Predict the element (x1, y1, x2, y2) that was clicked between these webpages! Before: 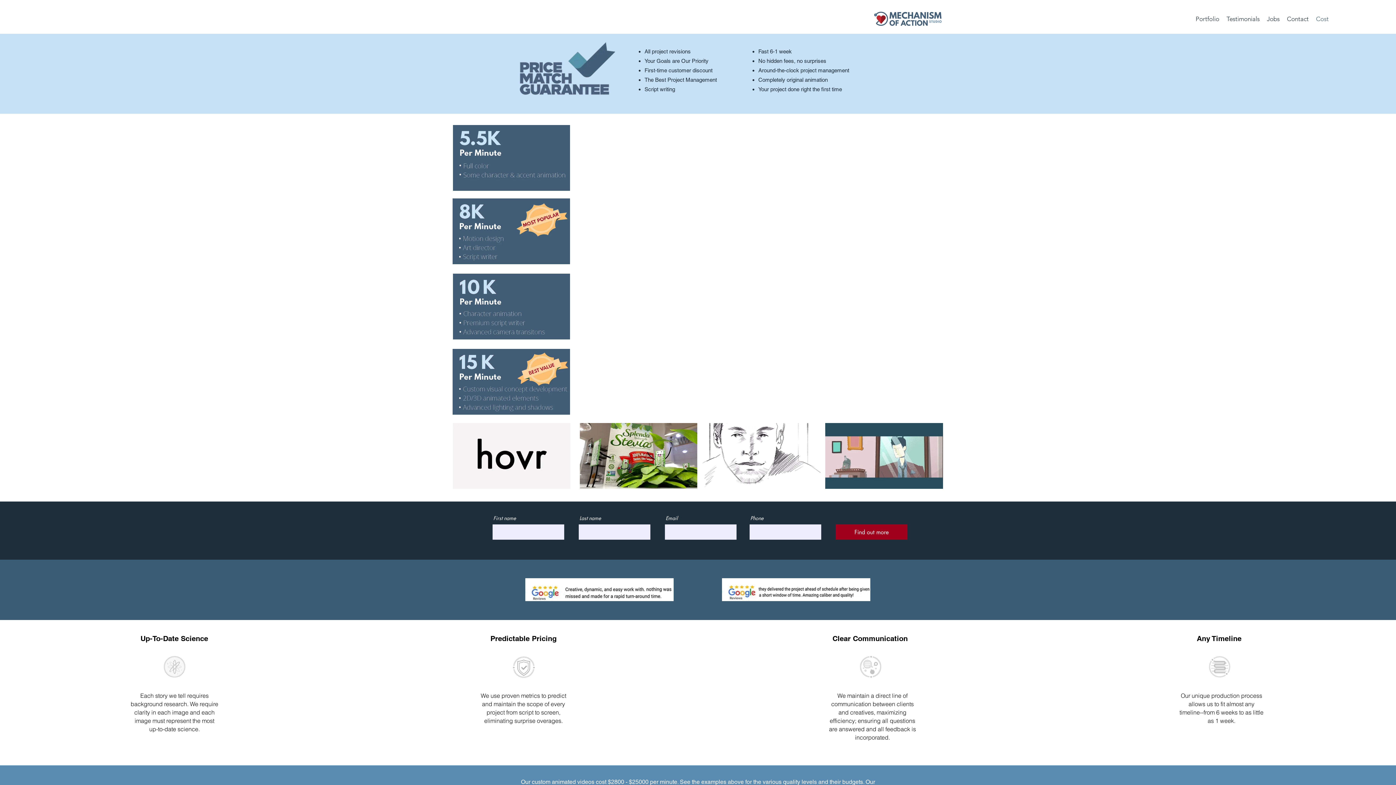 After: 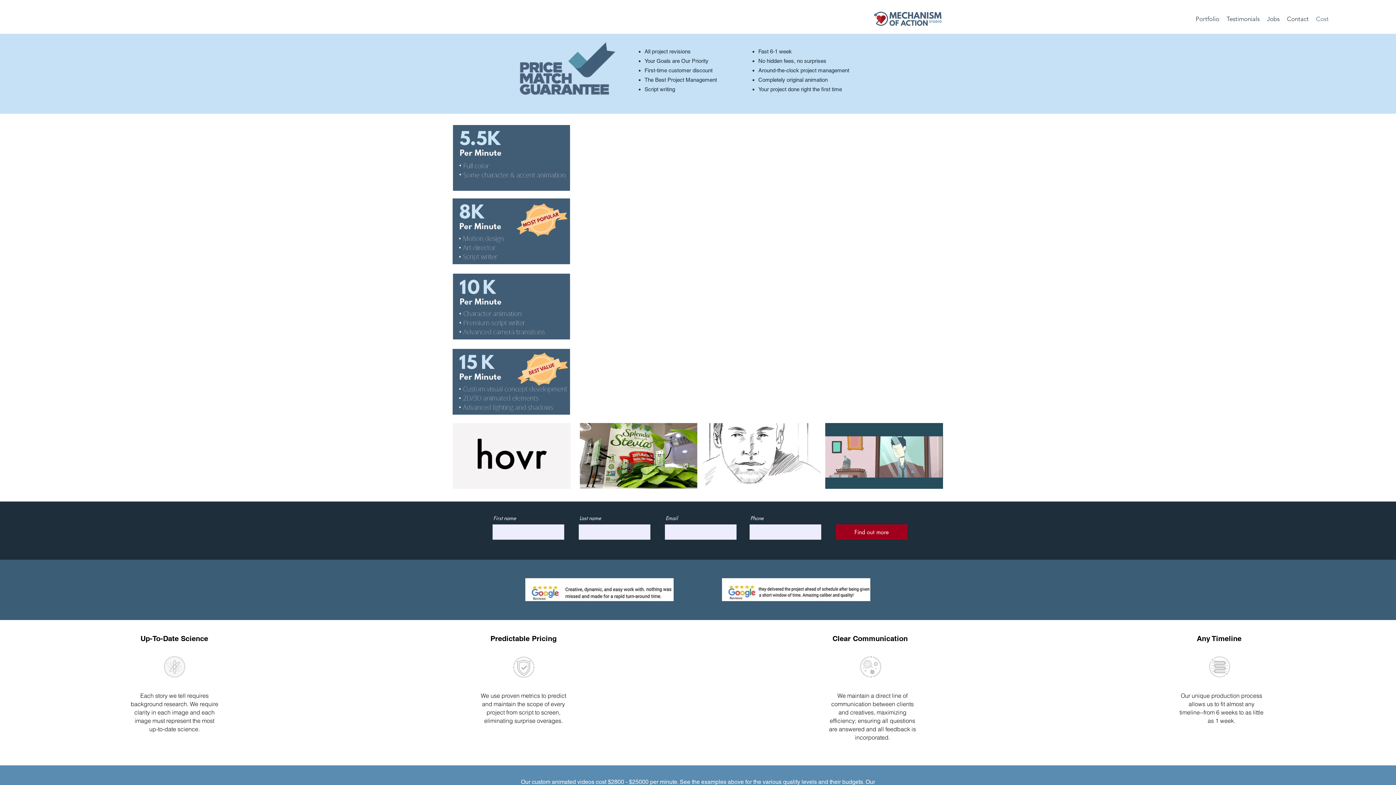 Action: bbox: (580, 423, 697, 489)